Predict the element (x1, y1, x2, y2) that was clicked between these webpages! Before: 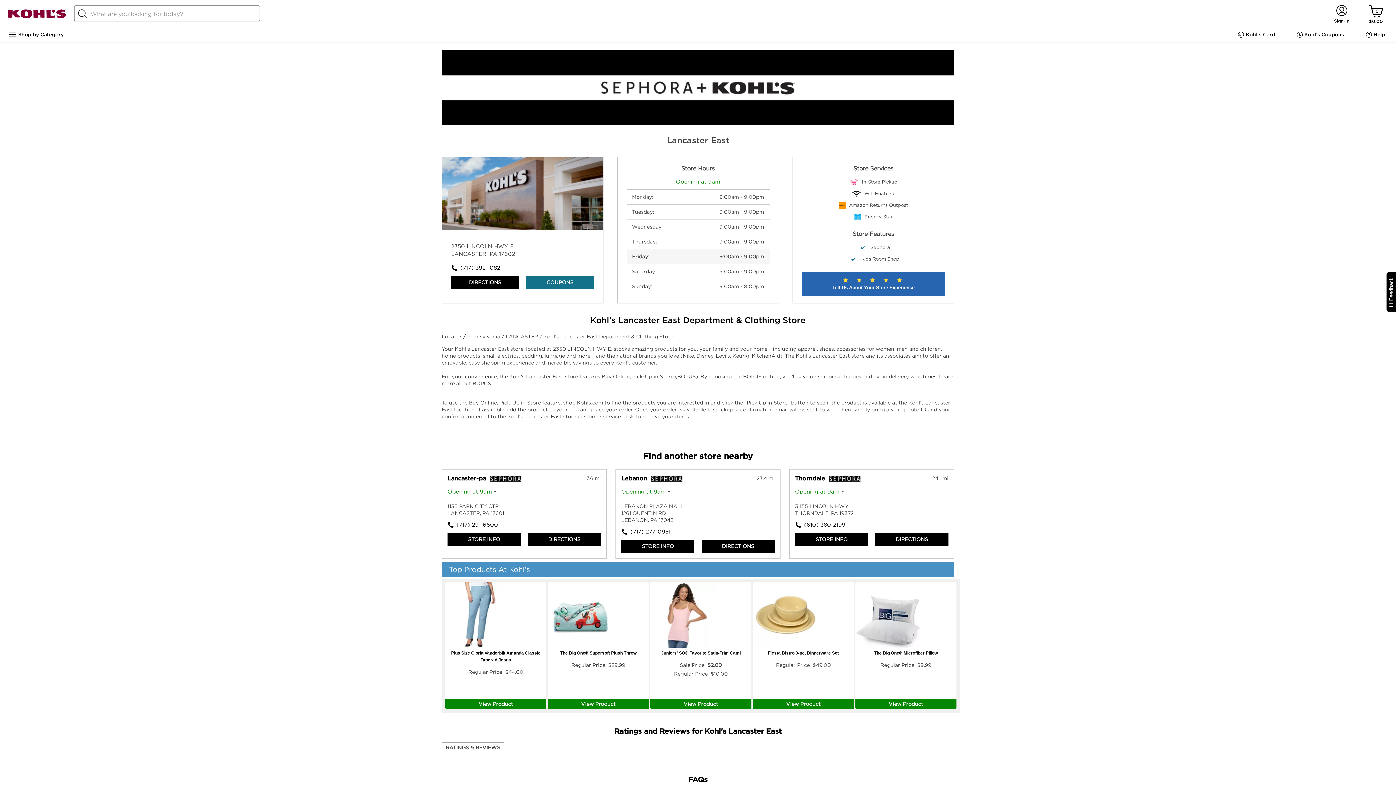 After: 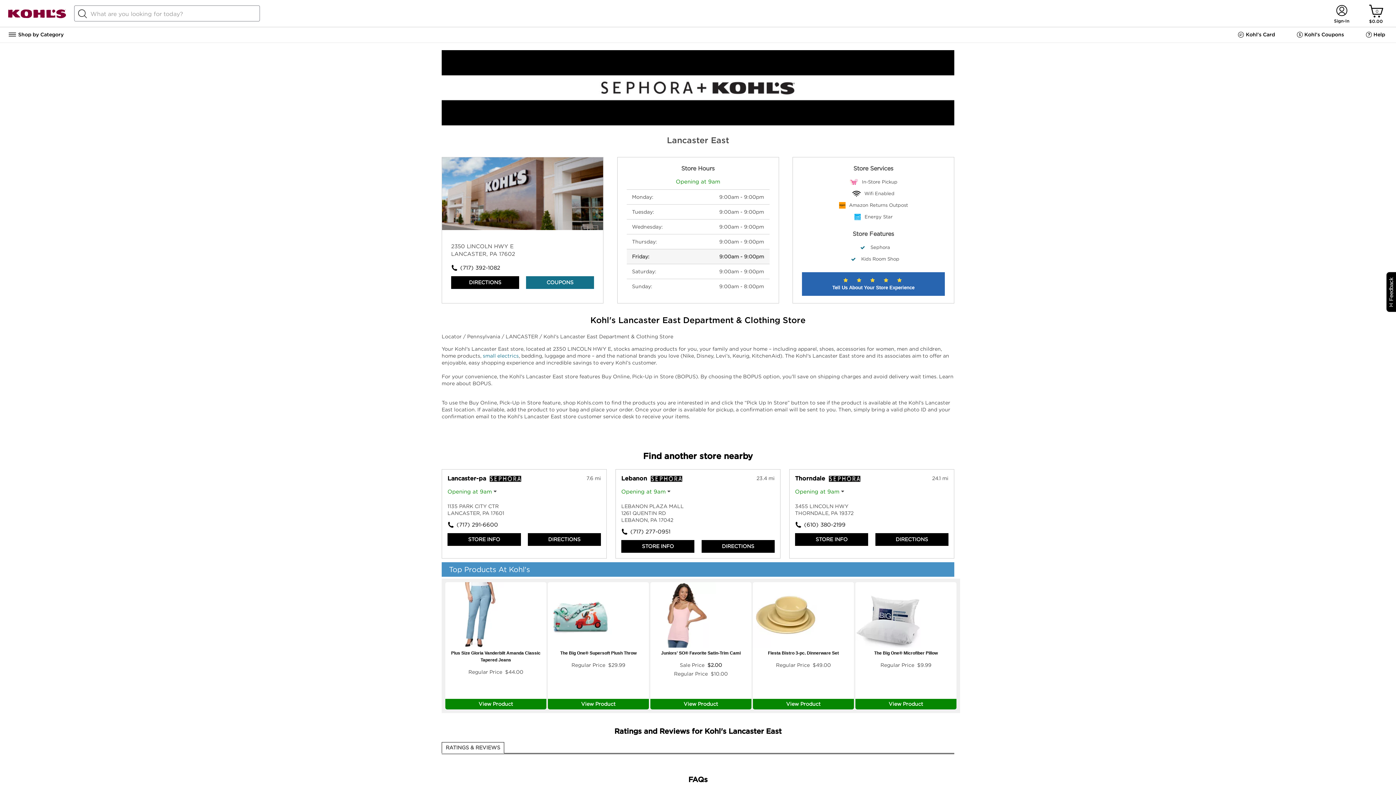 Action: label: small electrics bbox: (482, 353, 518, 358)